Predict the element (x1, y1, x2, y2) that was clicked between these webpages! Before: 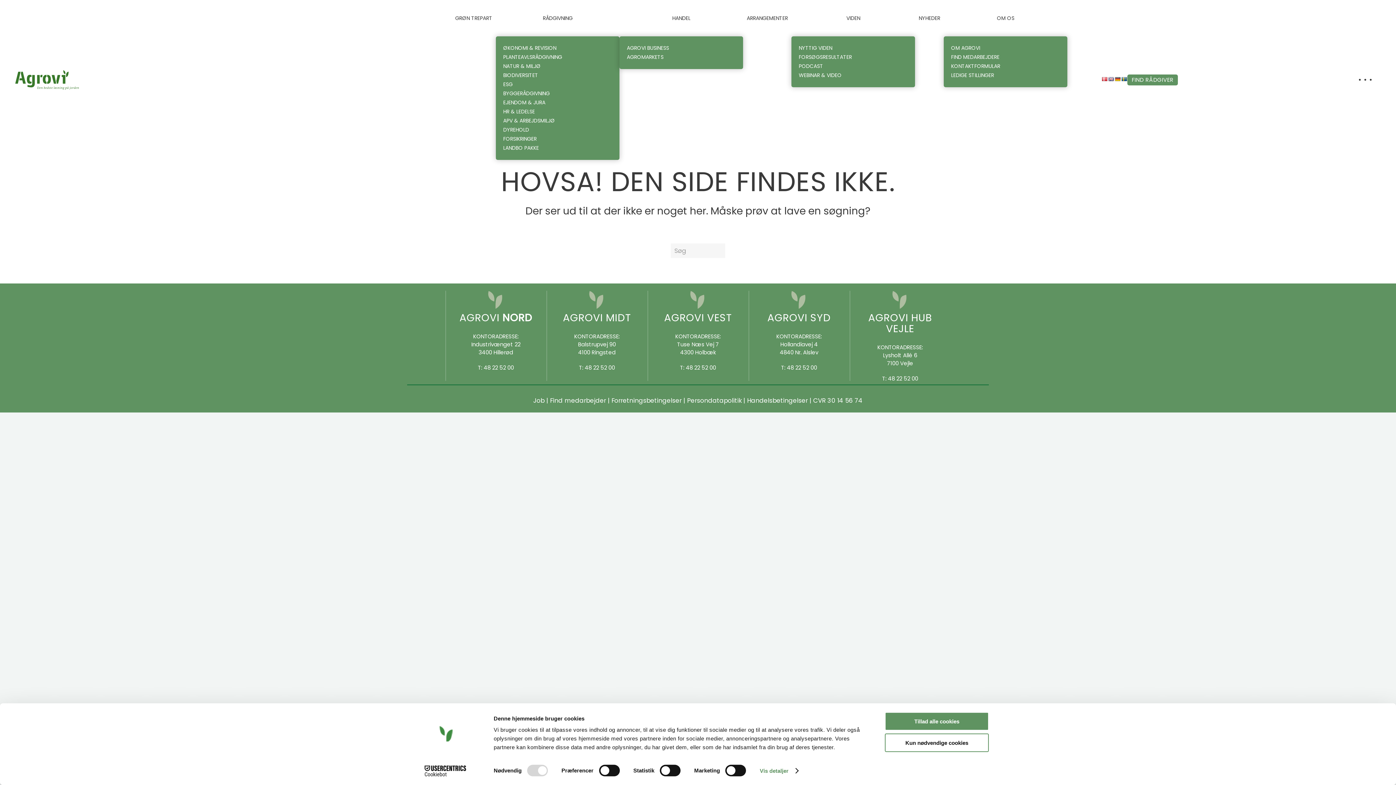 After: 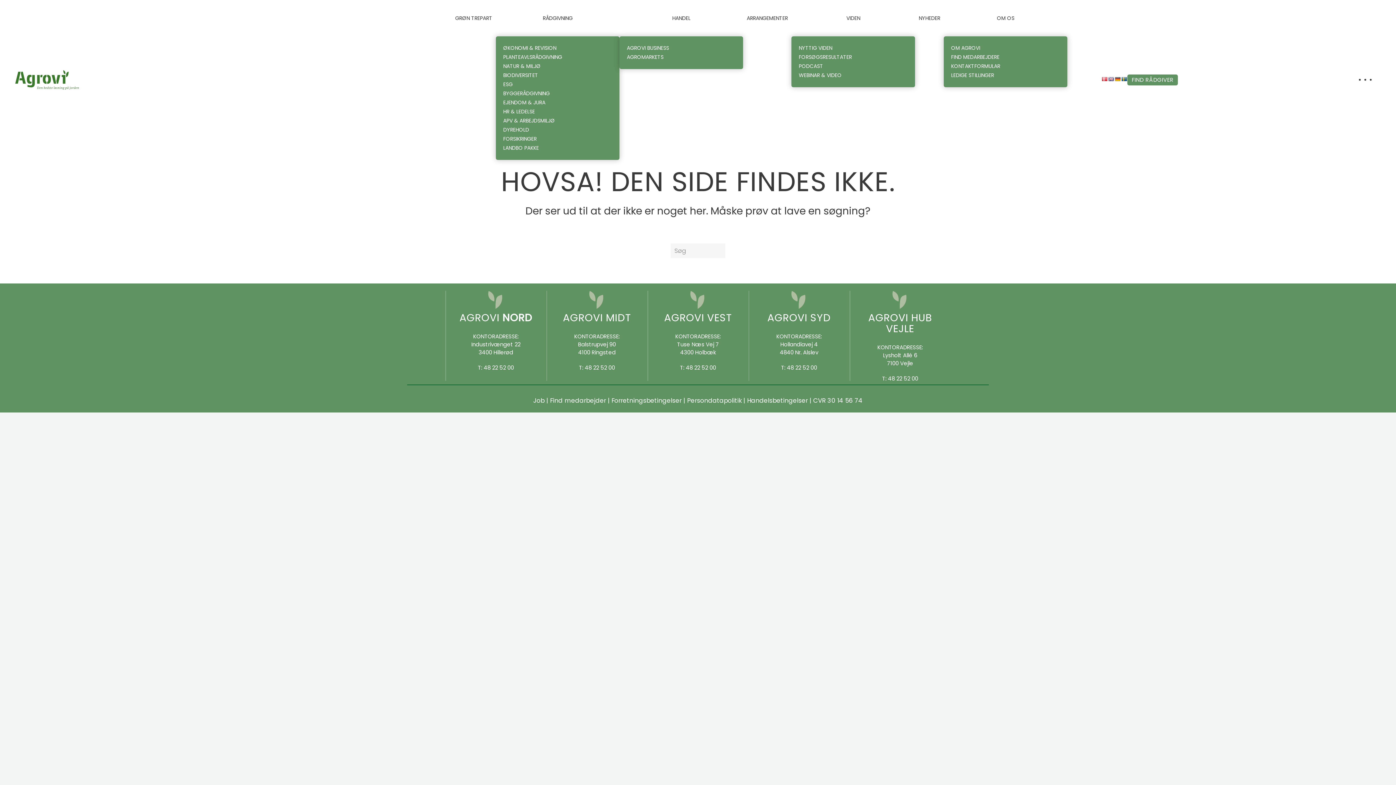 Action: label: Kun nødvendige cookies bbox: (885, 733, 989, 752)